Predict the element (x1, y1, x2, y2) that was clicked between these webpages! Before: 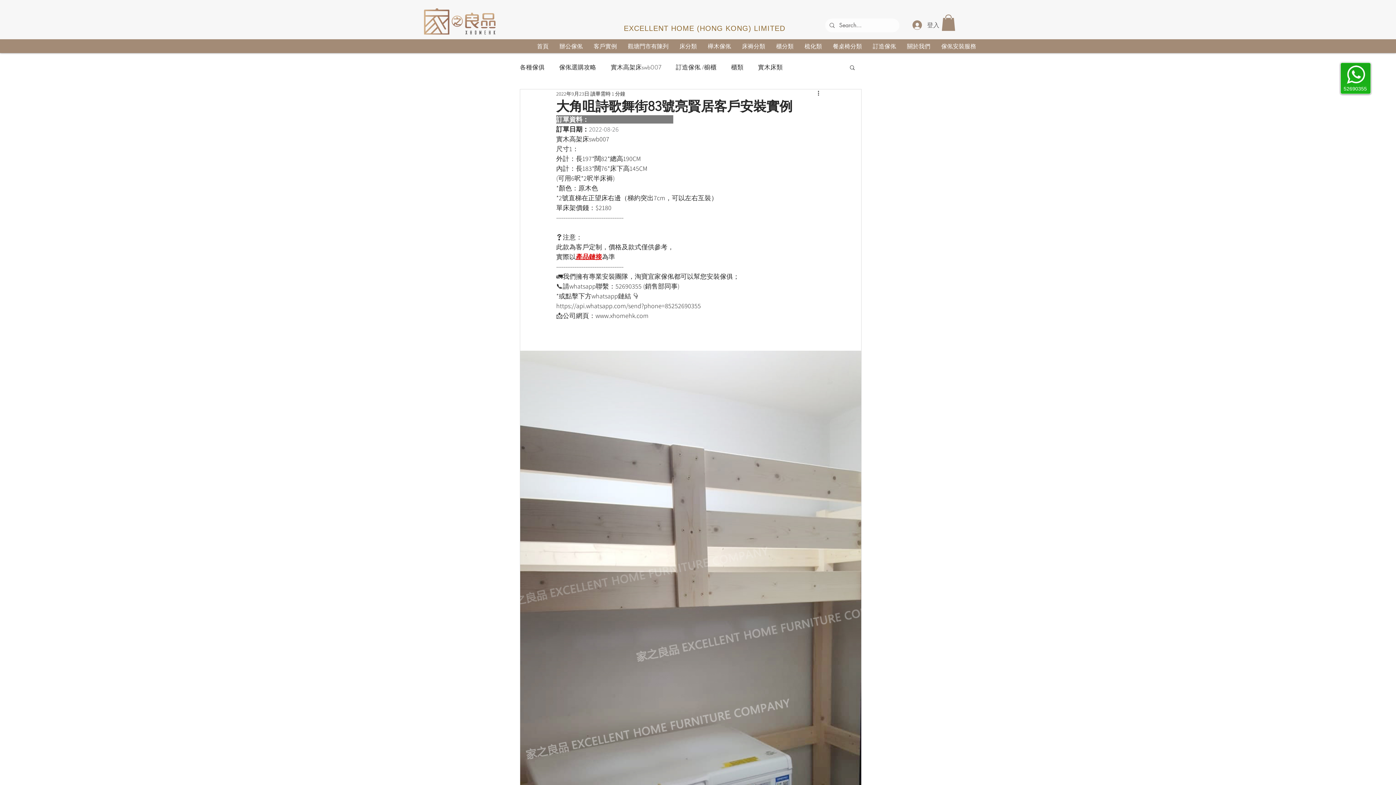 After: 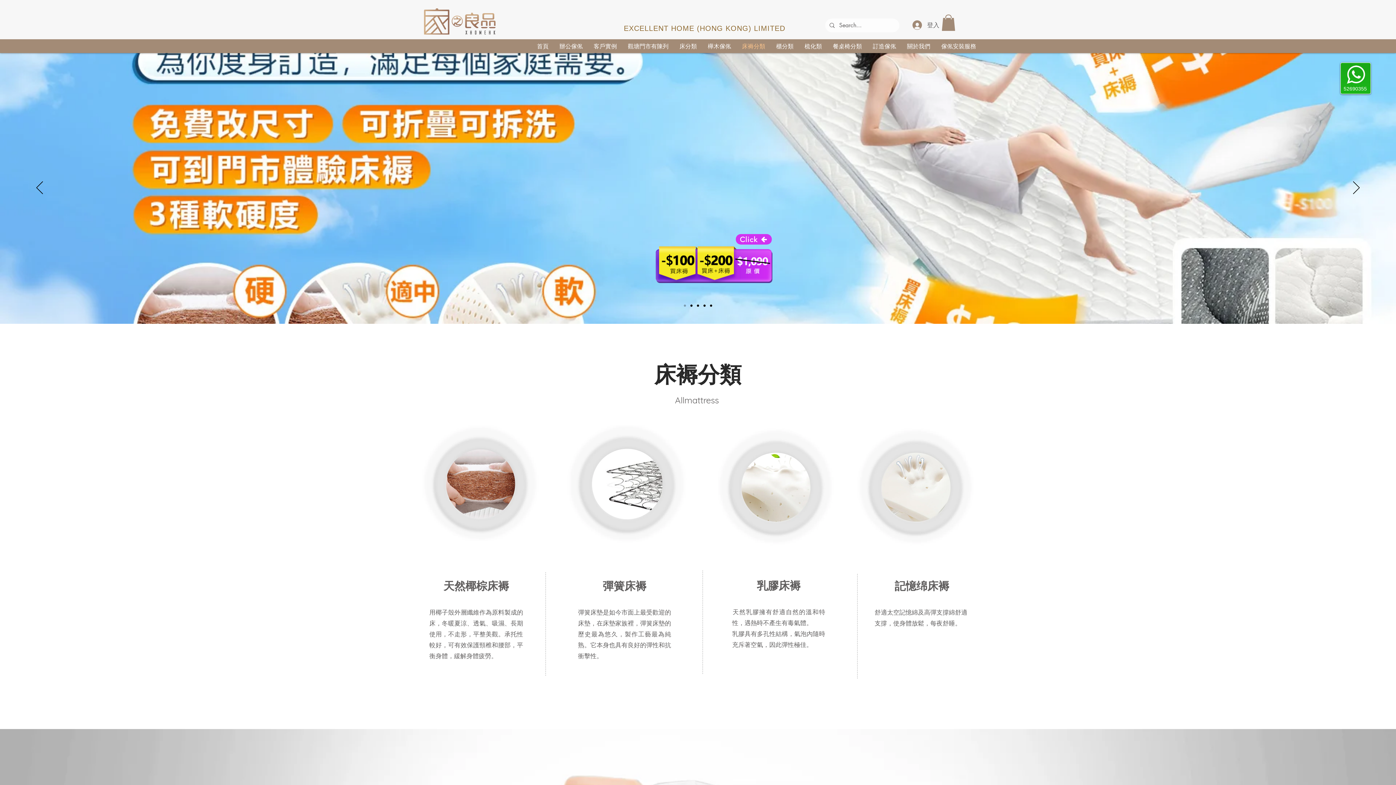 Action: label: 床褥分類 bbox: (736, 40, 770, 52)